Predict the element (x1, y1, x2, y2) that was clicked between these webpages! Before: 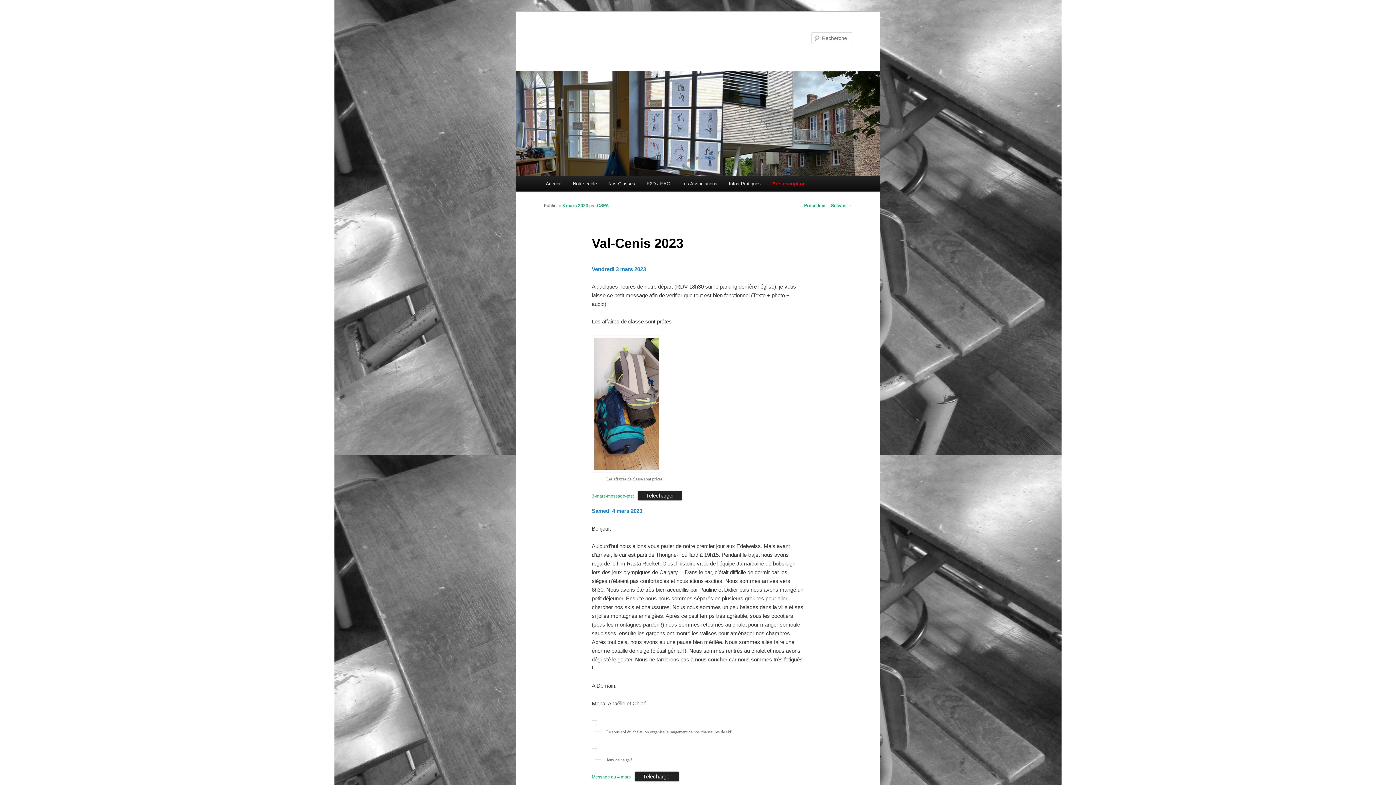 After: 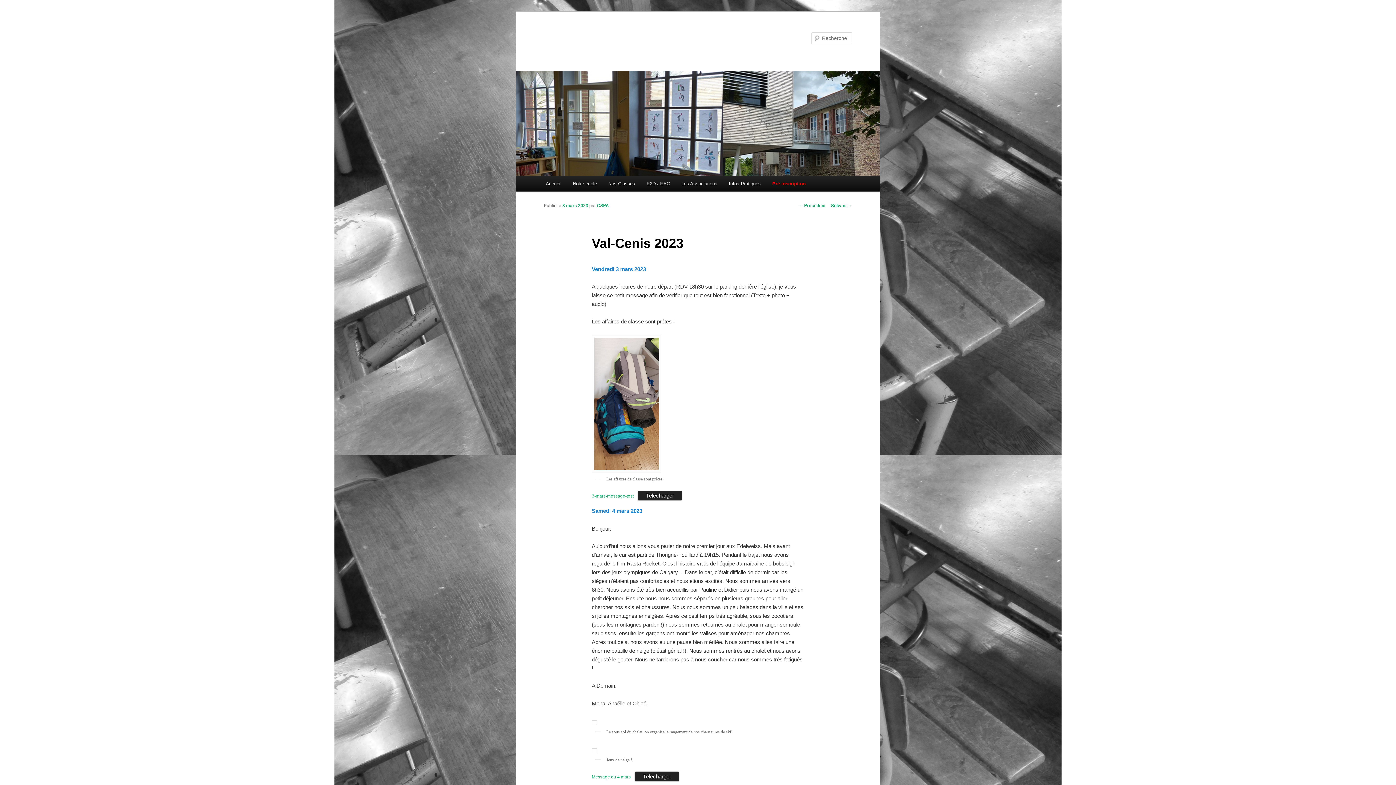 Action: label: Télécharger bbox: (634, 772, 679, 781)